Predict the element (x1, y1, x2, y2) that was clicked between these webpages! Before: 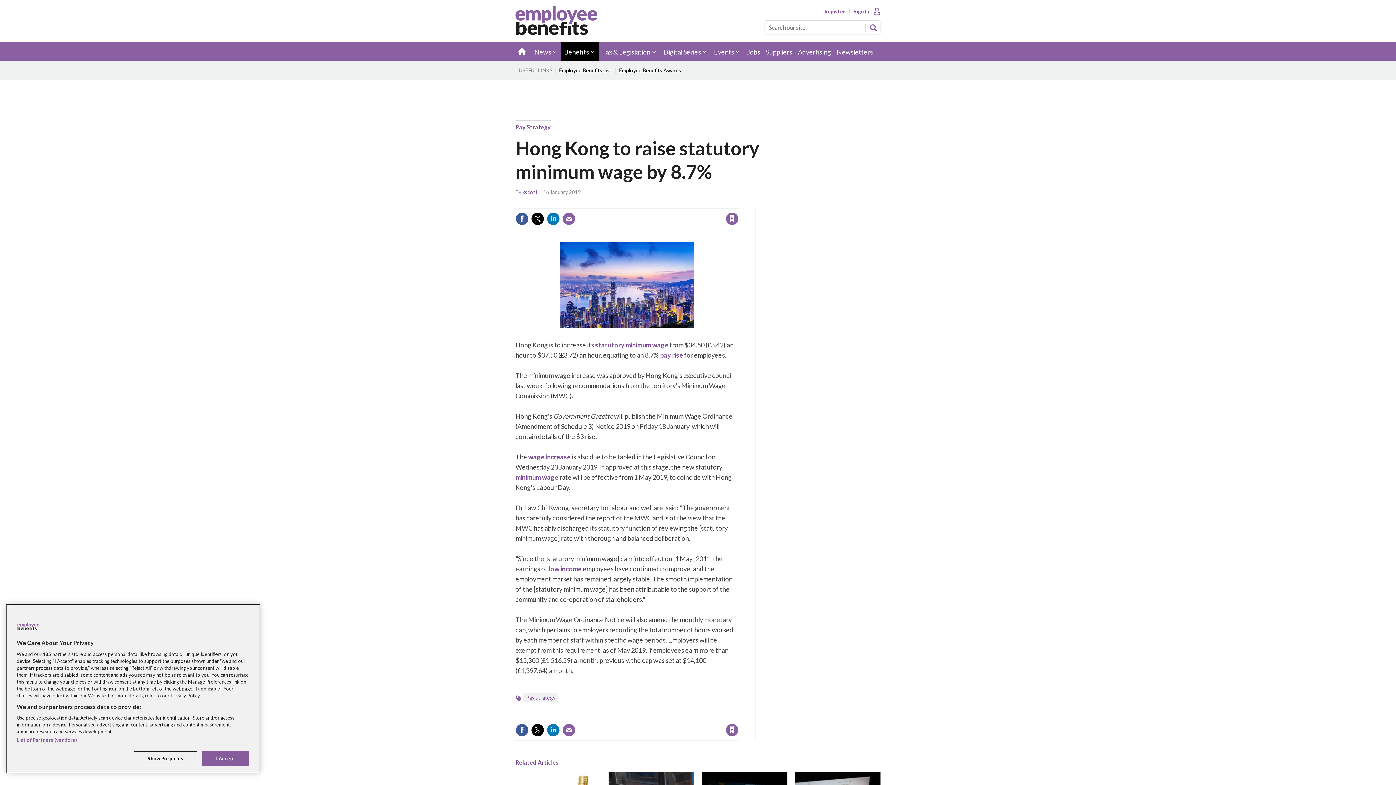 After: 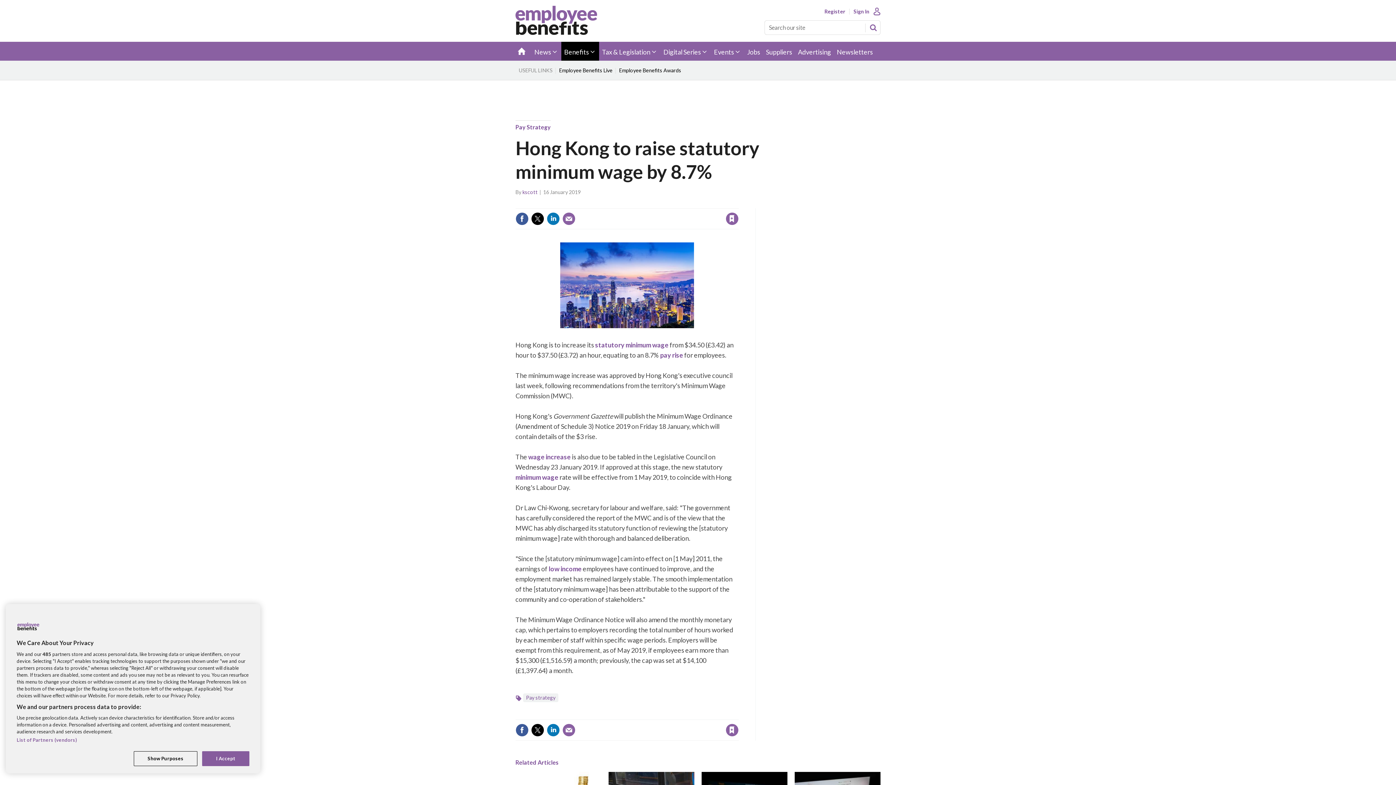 Action: bbox: (531, 724, 544, 737)